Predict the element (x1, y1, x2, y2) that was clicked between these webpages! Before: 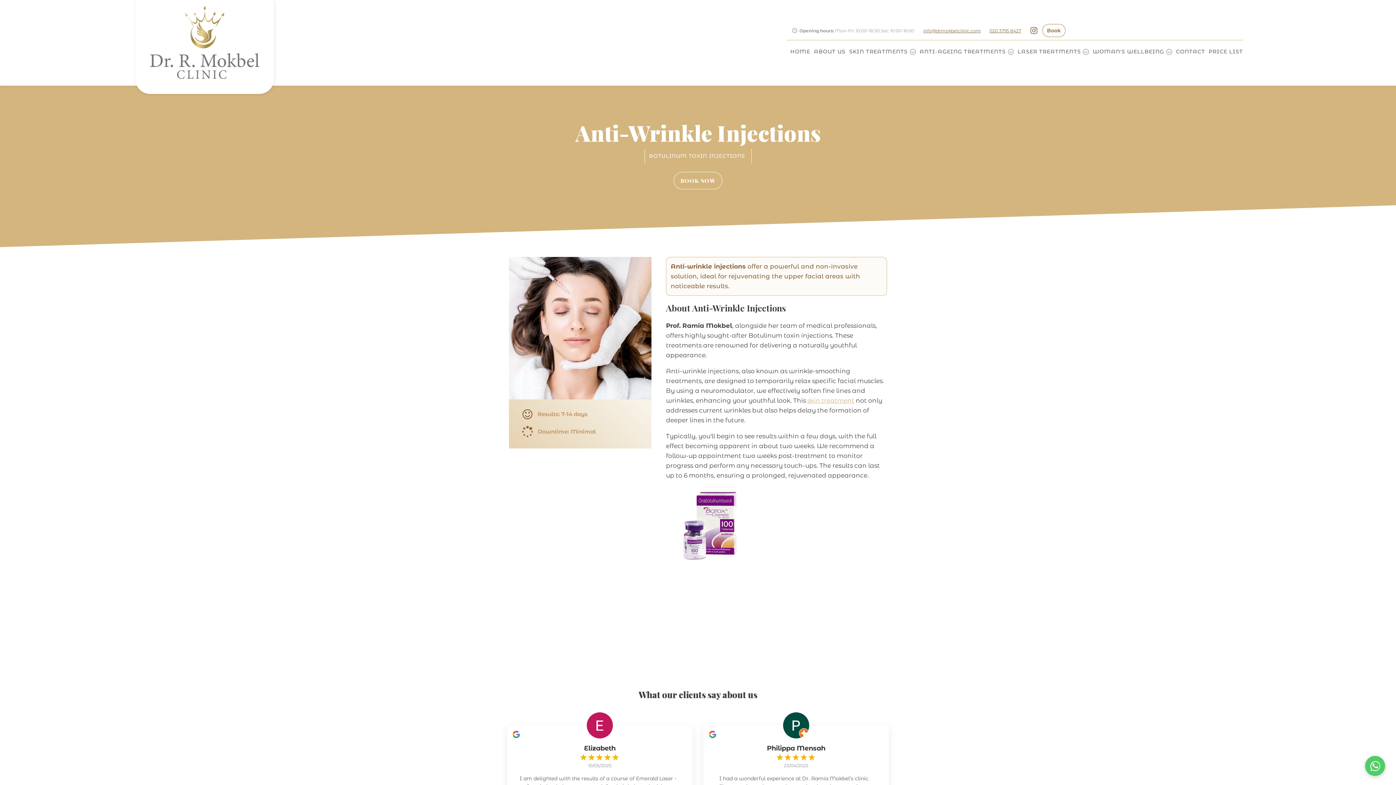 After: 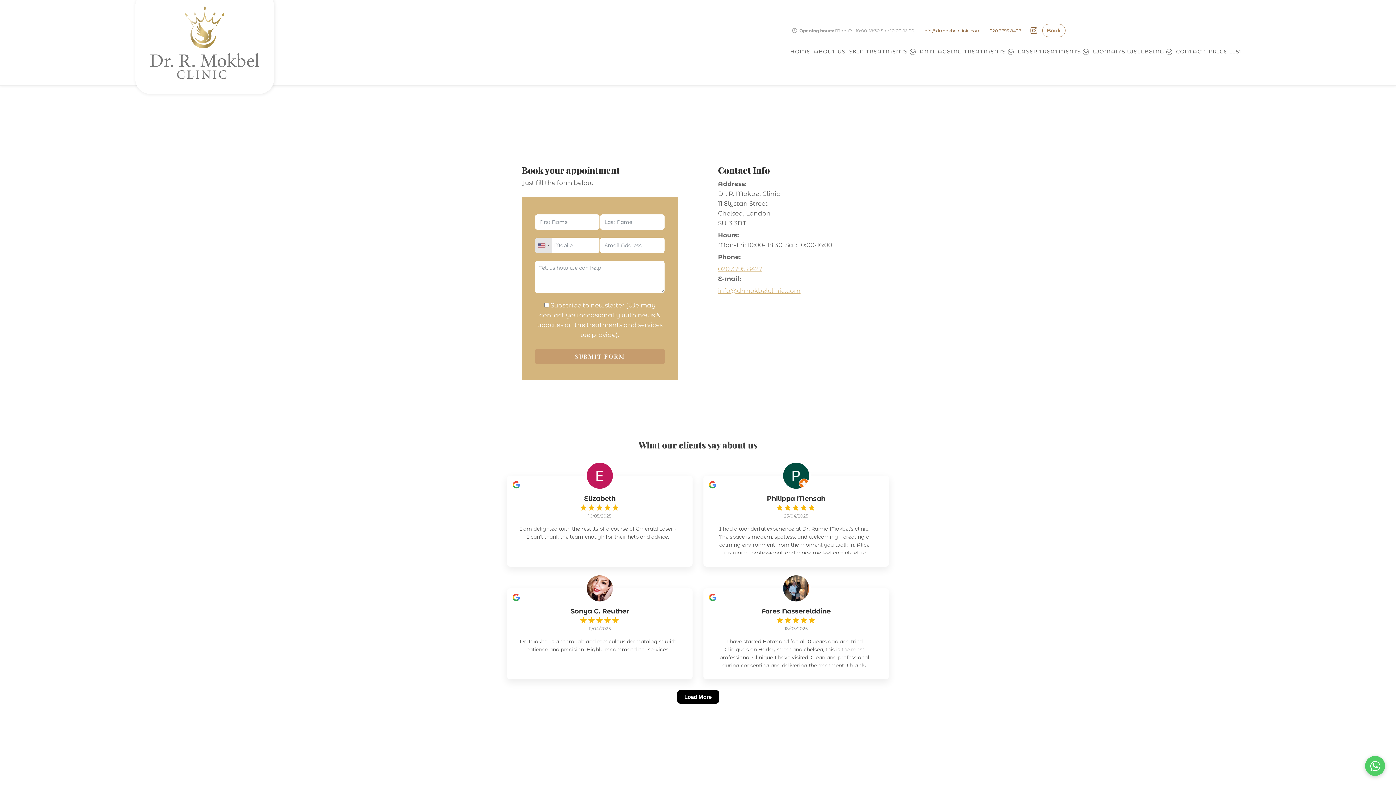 Action: label: CONTACT bbox: (1172, 47, 1205, 56)